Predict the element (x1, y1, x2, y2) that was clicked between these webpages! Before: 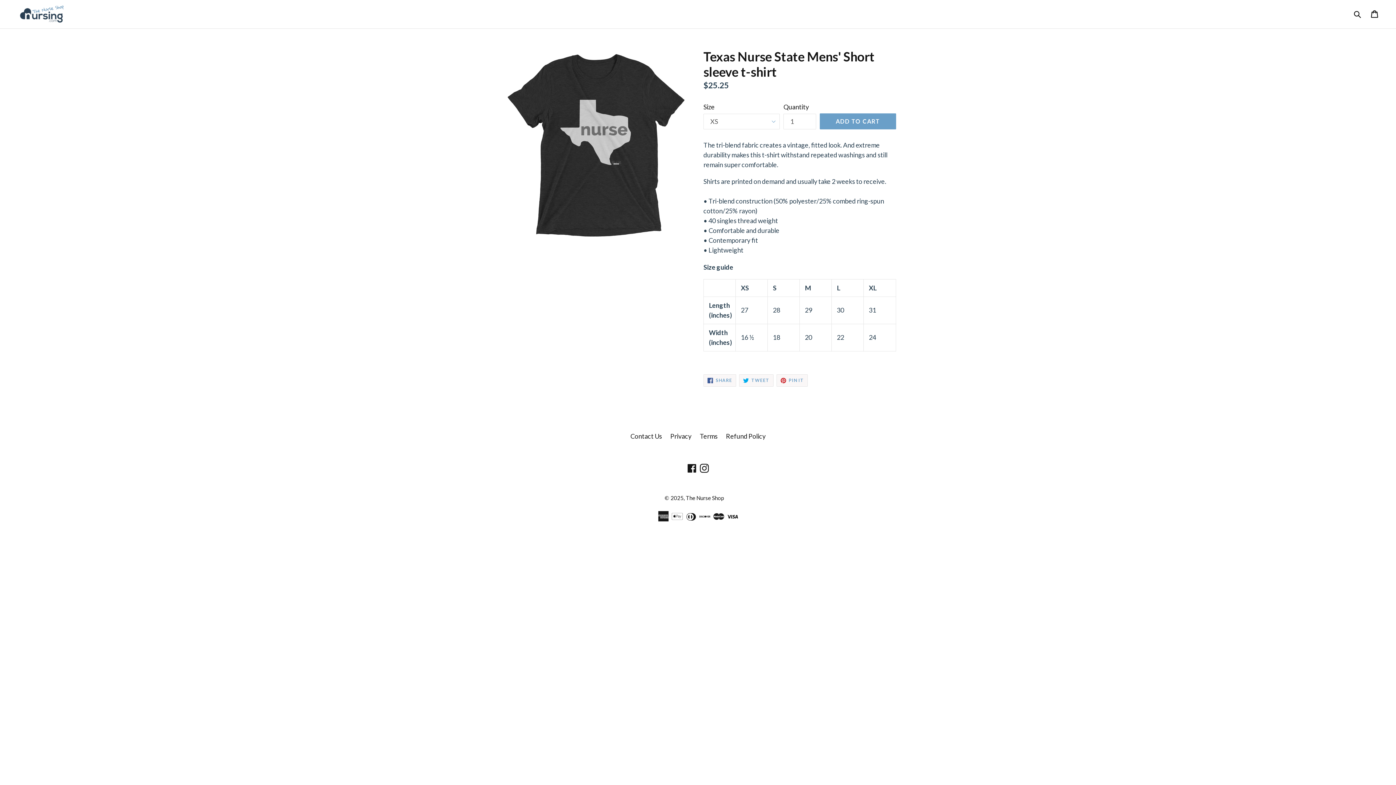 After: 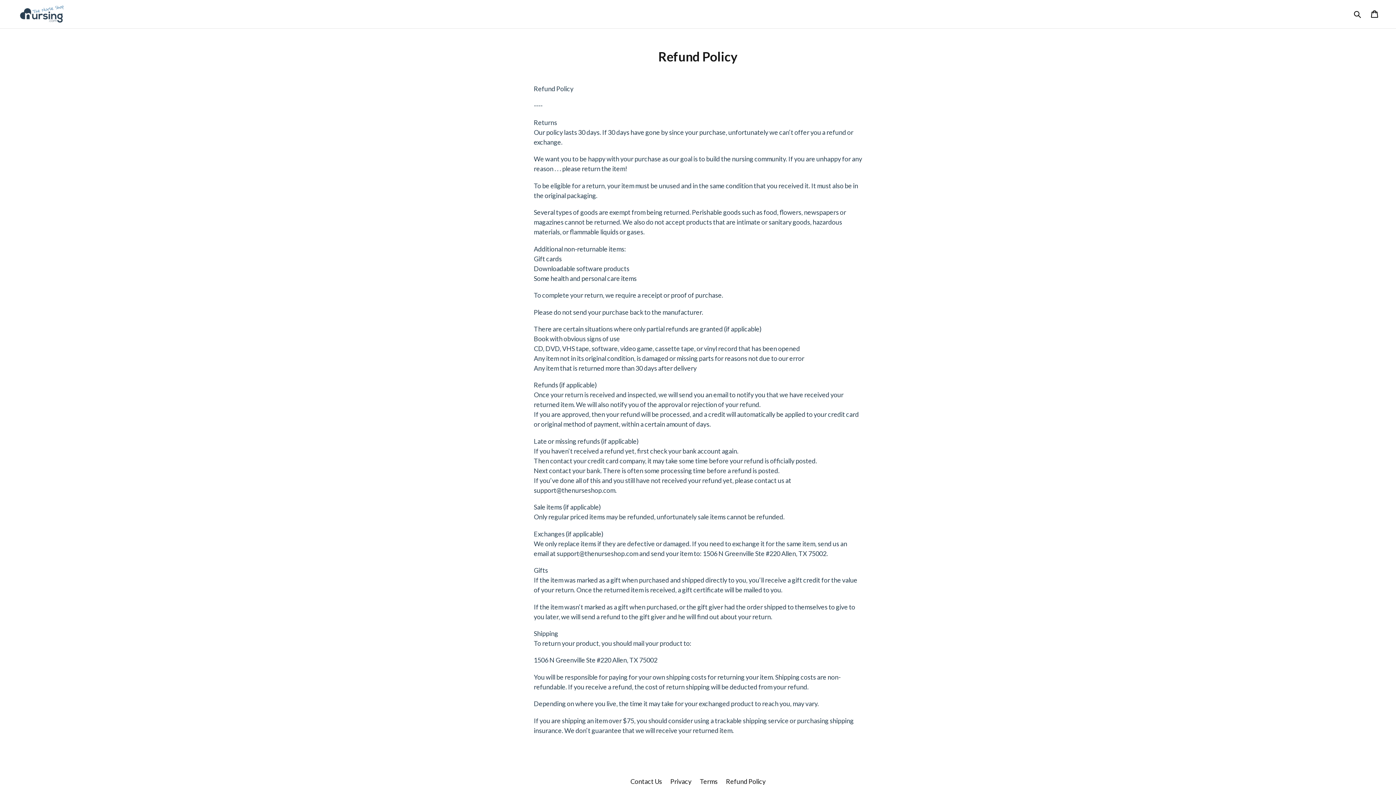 Action: bbox: (726, 432, 765, 440) label: Refund Policy